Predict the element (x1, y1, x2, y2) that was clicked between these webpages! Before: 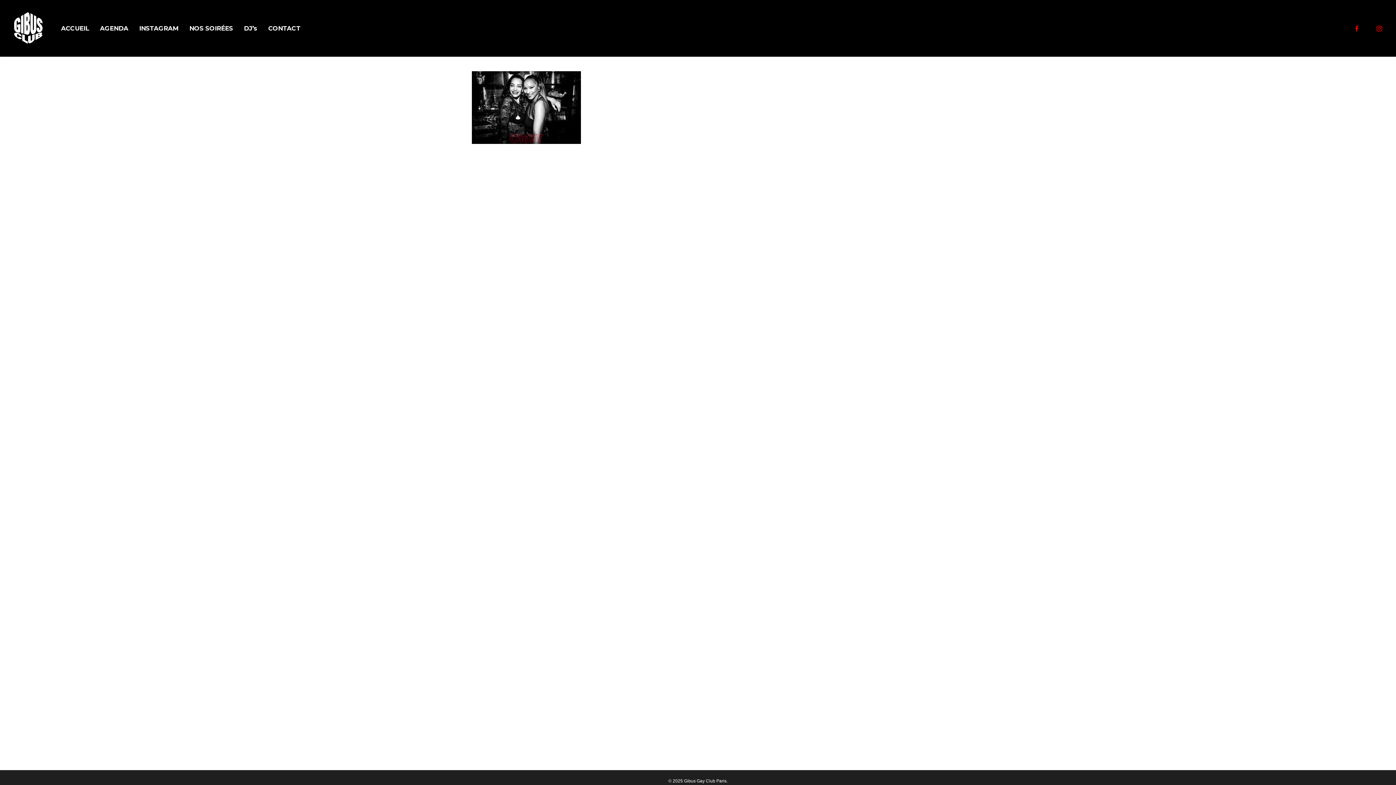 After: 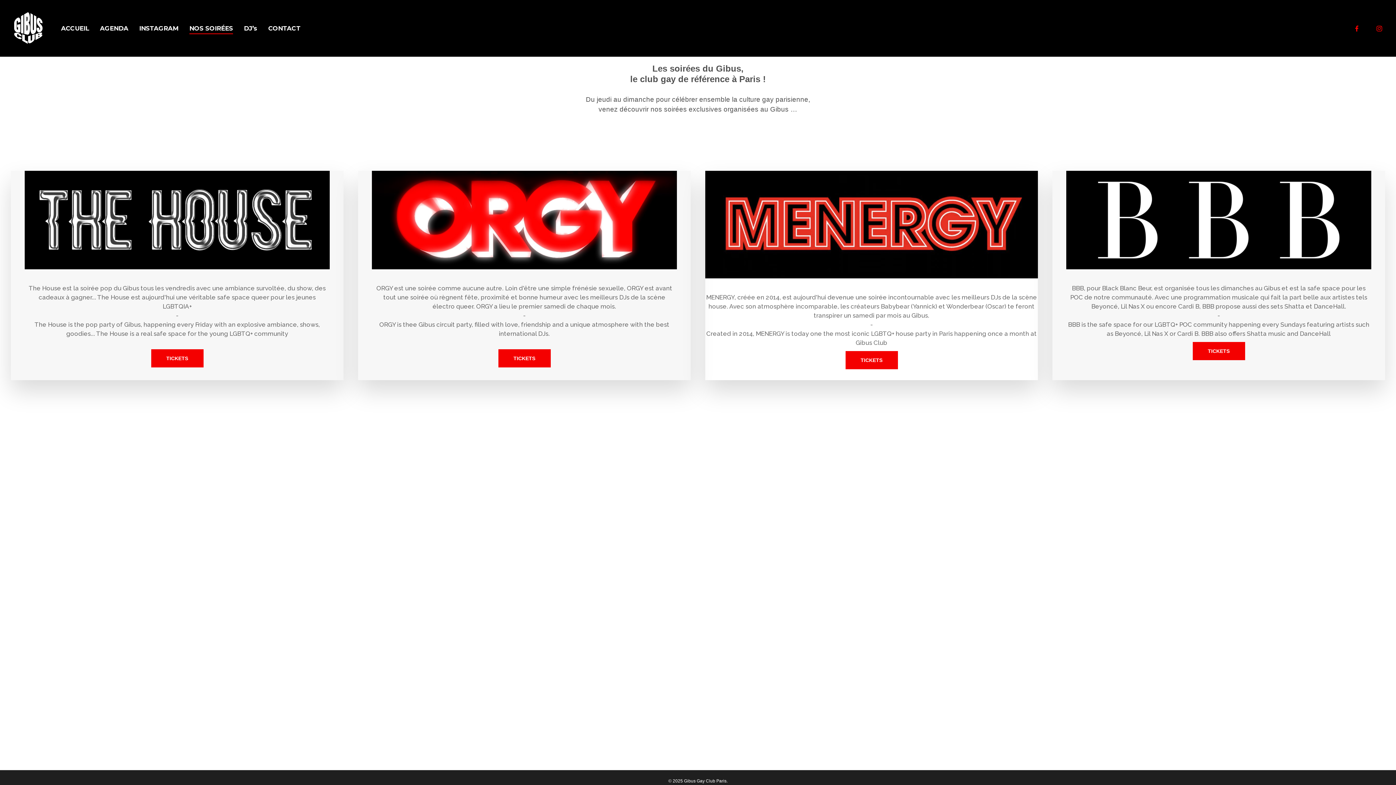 Action: bbox: (189, 24, 233, 32) label: NOS SOIRÉES